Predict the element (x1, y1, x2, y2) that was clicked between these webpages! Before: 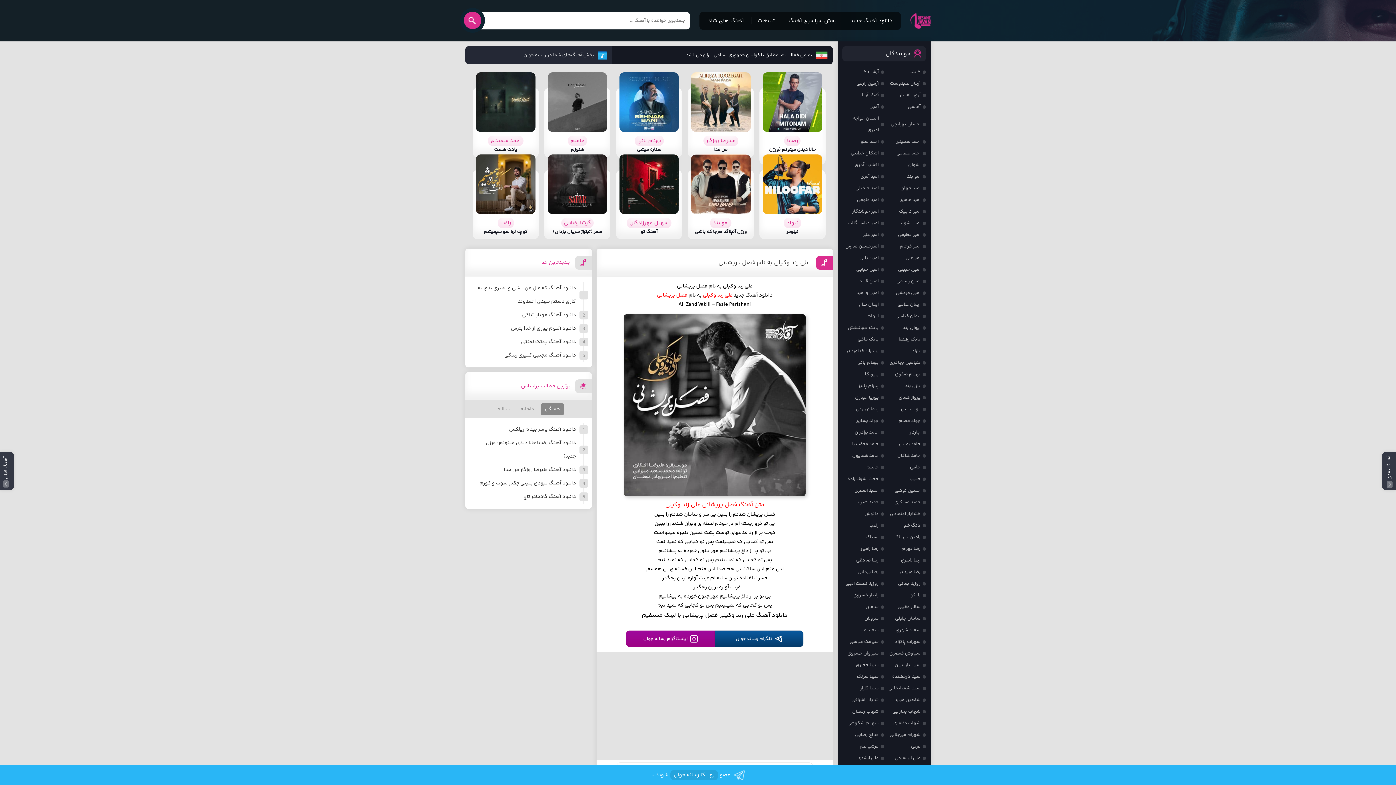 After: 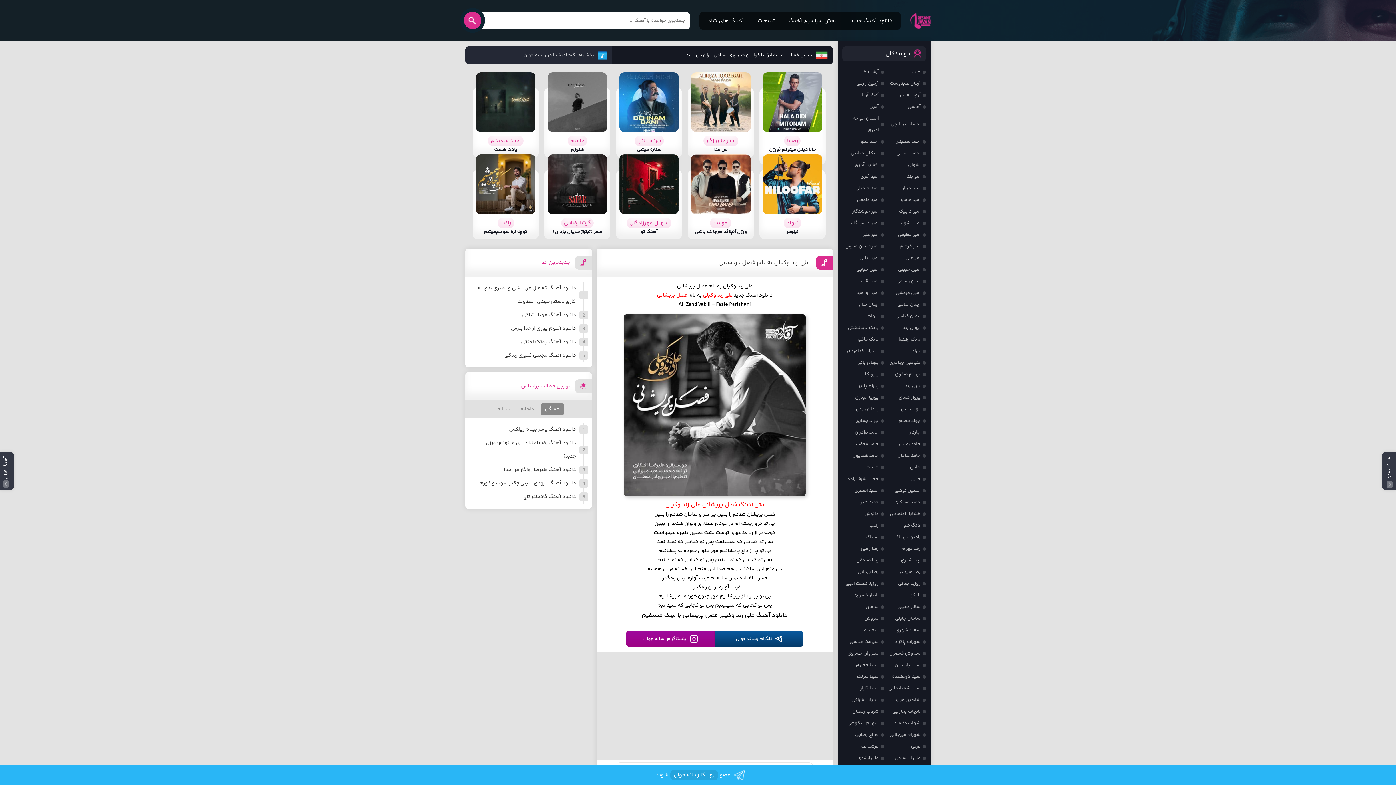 Action: bbox: (616, 88, 682, 157) label: بهنام بانی
ستاره میشی